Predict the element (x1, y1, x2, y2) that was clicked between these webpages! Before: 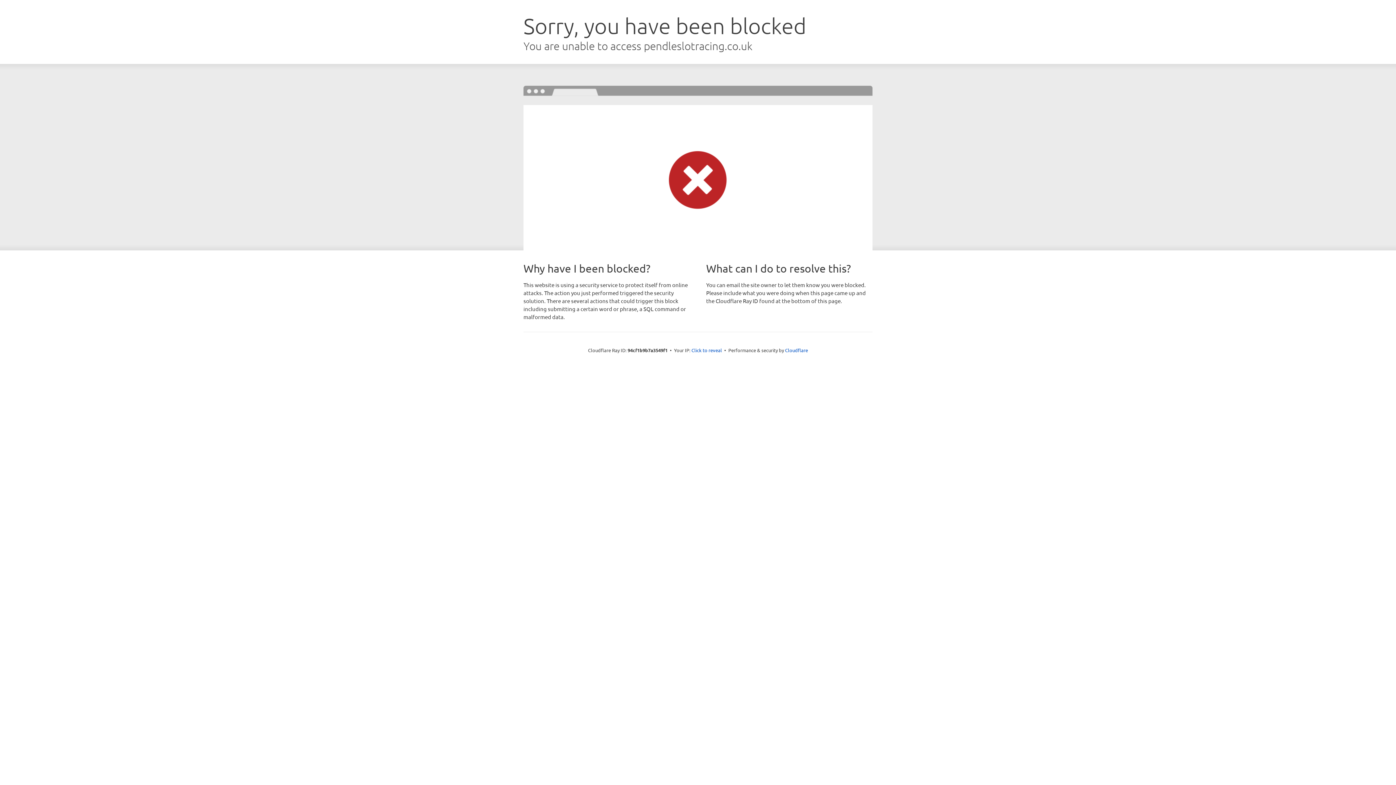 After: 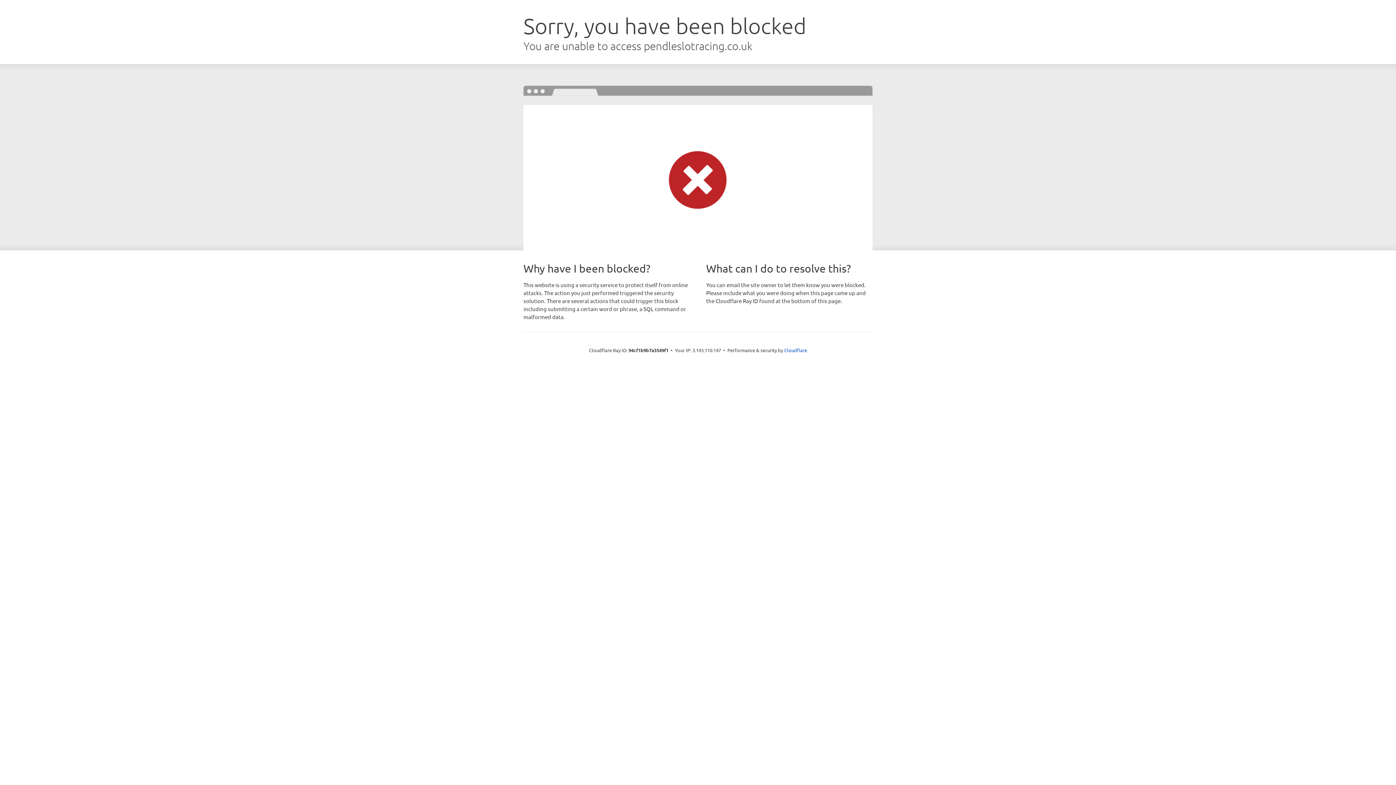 Action: bbox: (691, 346, 722, 353) label: Click to reveal